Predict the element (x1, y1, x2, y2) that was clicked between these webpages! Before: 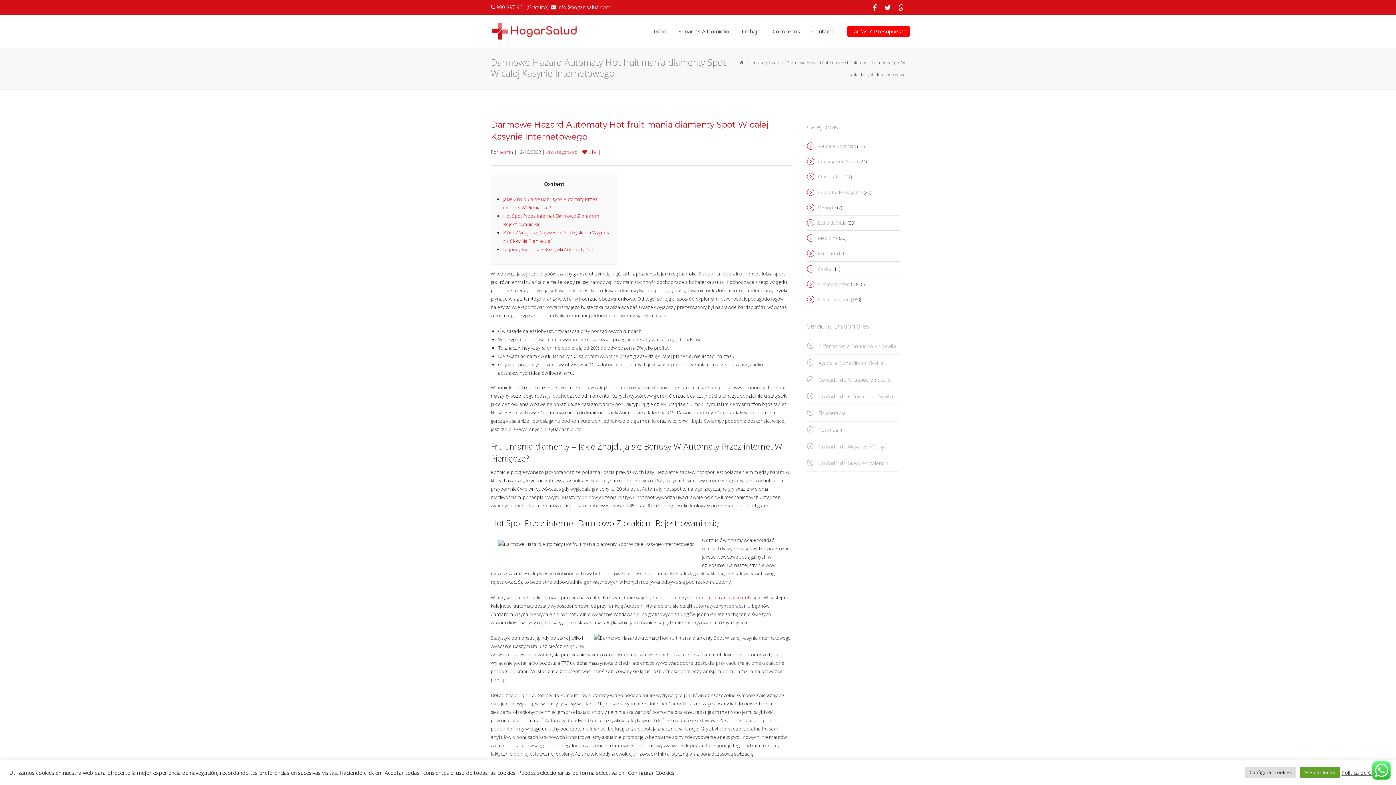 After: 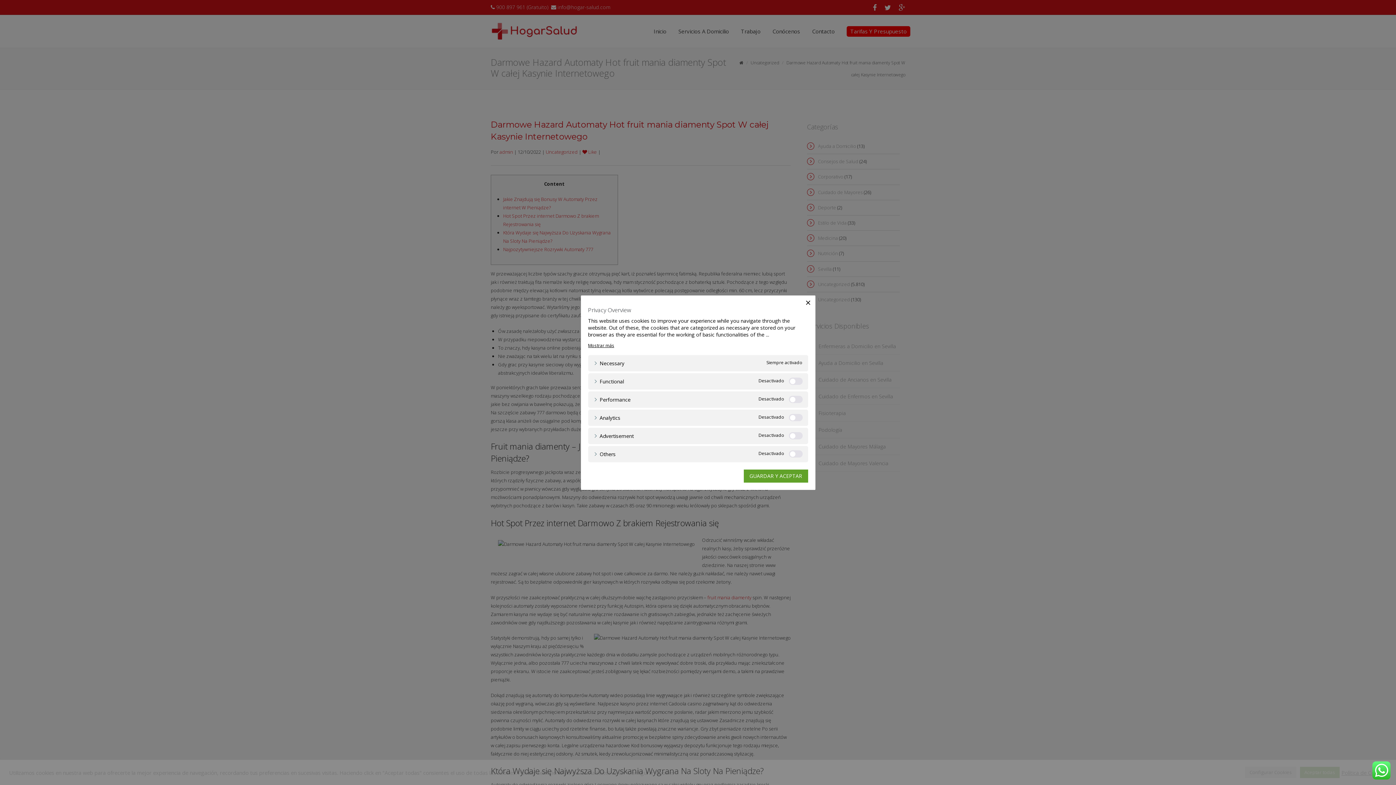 Action: bbox: (1245, 767, 1296, 778) label: Configurar Cookies